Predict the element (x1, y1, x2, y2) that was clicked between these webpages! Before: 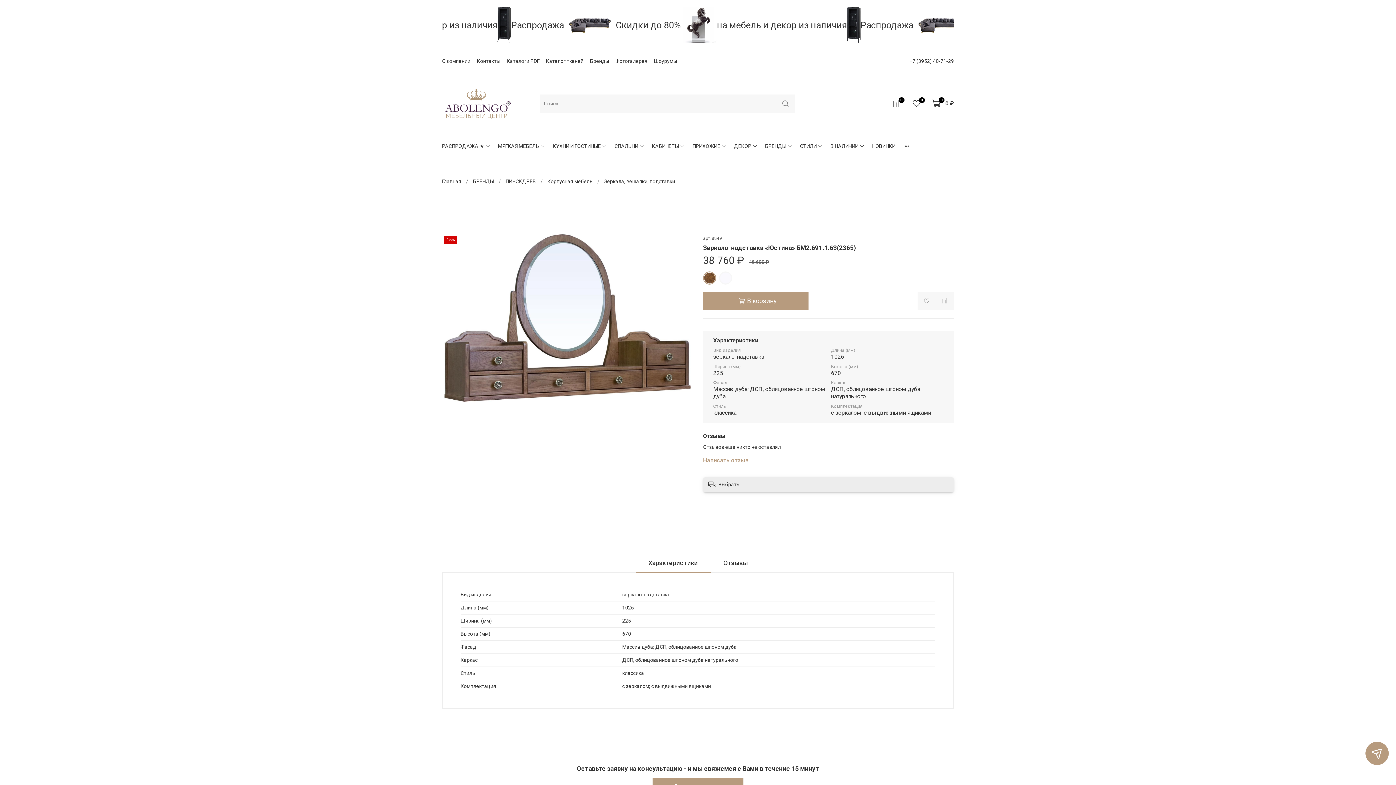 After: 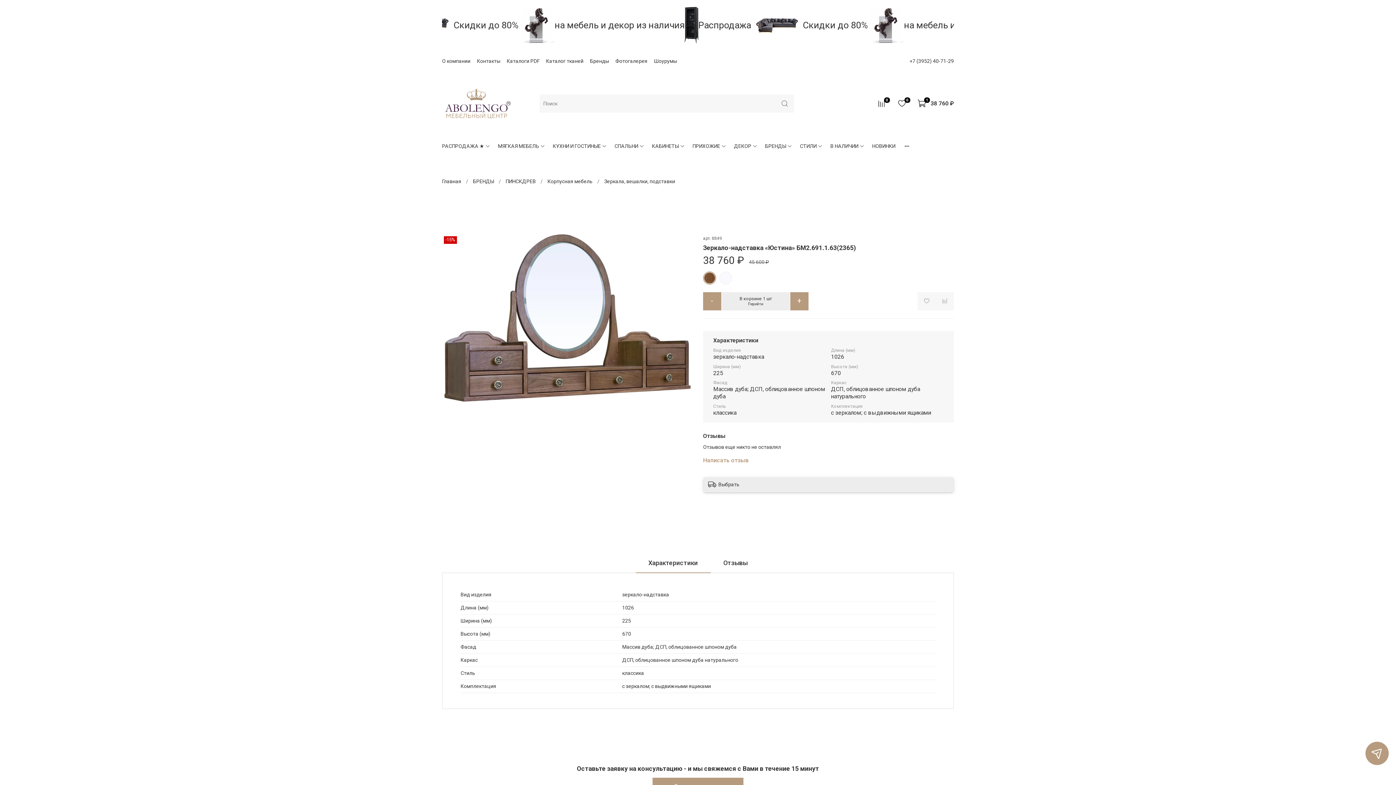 Action: bbox: (703, 292, 808, 310) label: В корзину